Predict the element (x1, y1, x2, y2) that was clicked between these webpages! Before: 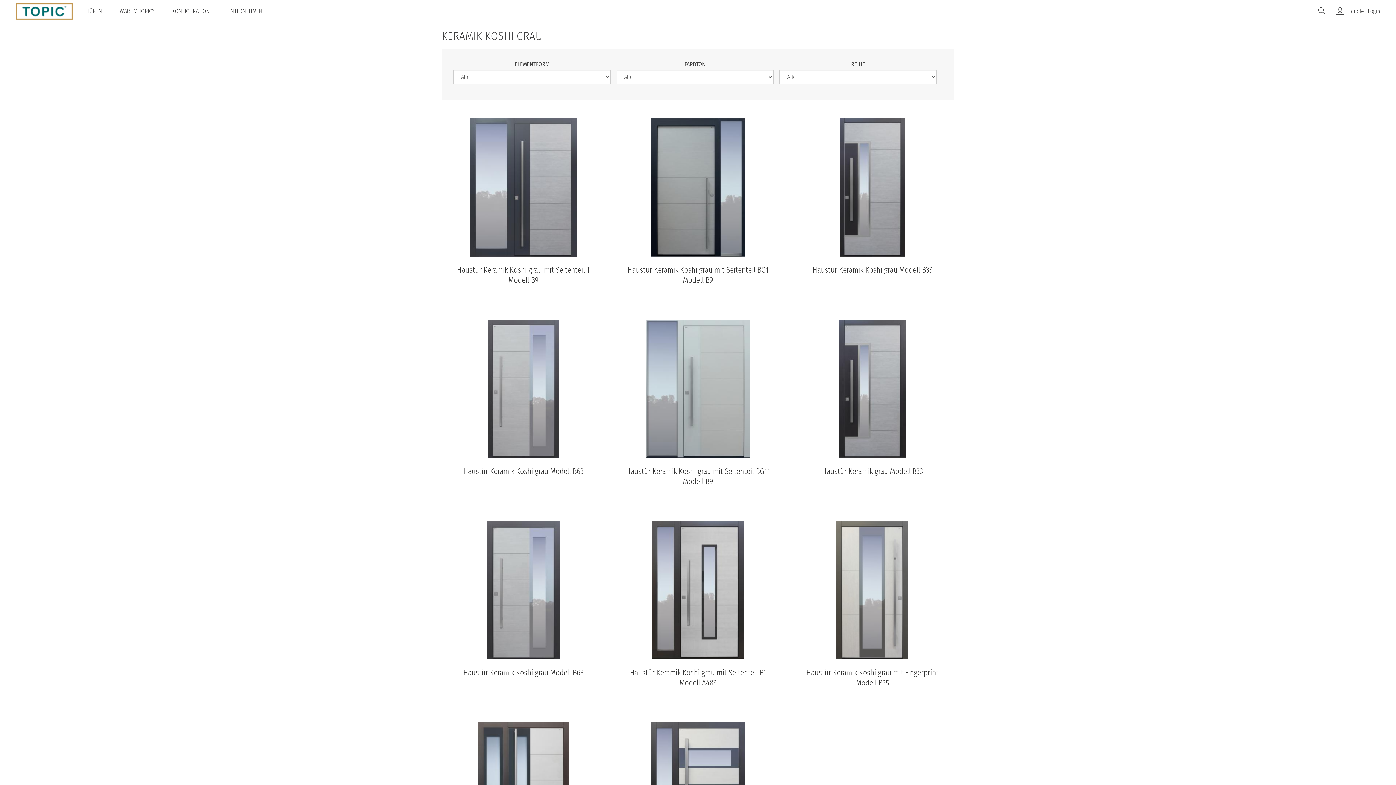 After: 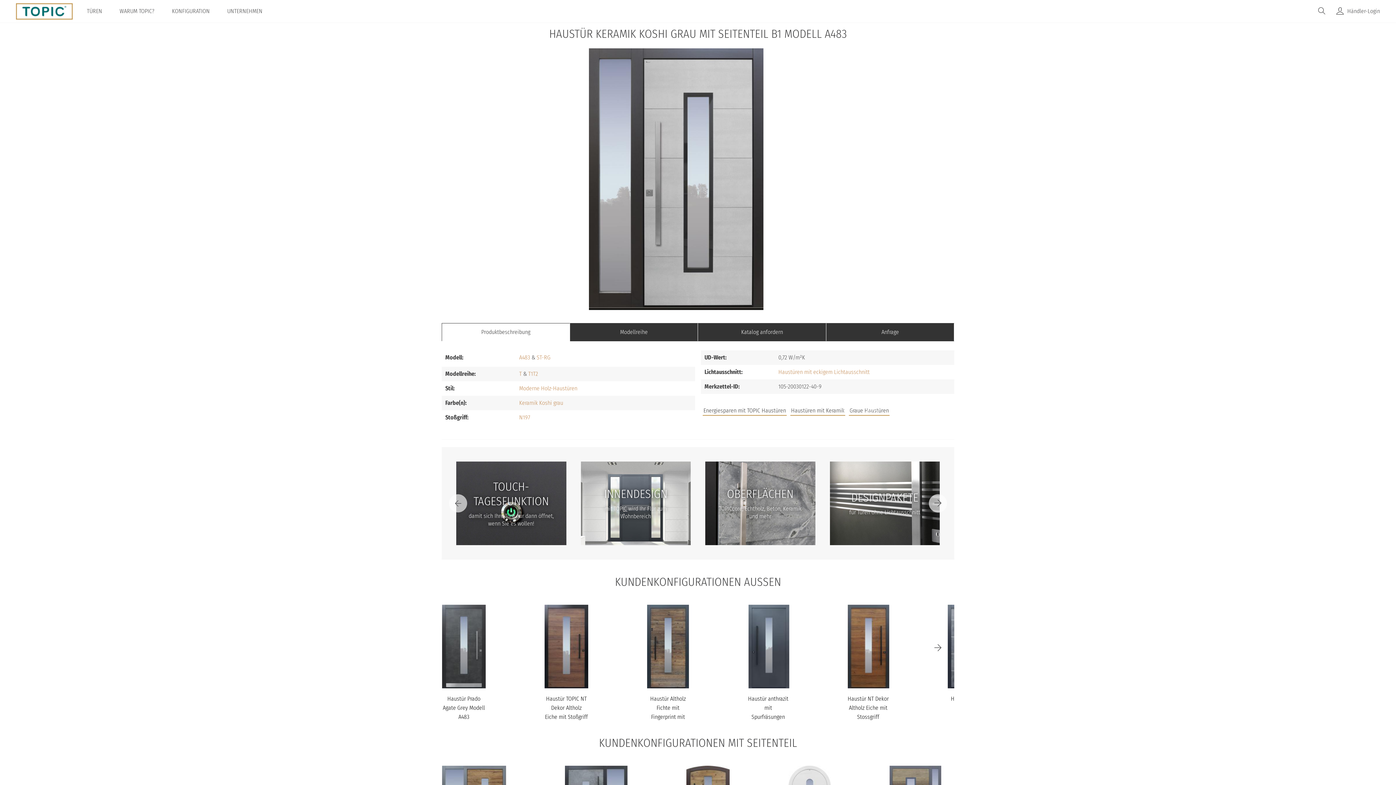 Action: bbox: (616, 659, 779, 697) label: Haustür Keramik Koshi grau mit Seitenteil B1 Modell A483